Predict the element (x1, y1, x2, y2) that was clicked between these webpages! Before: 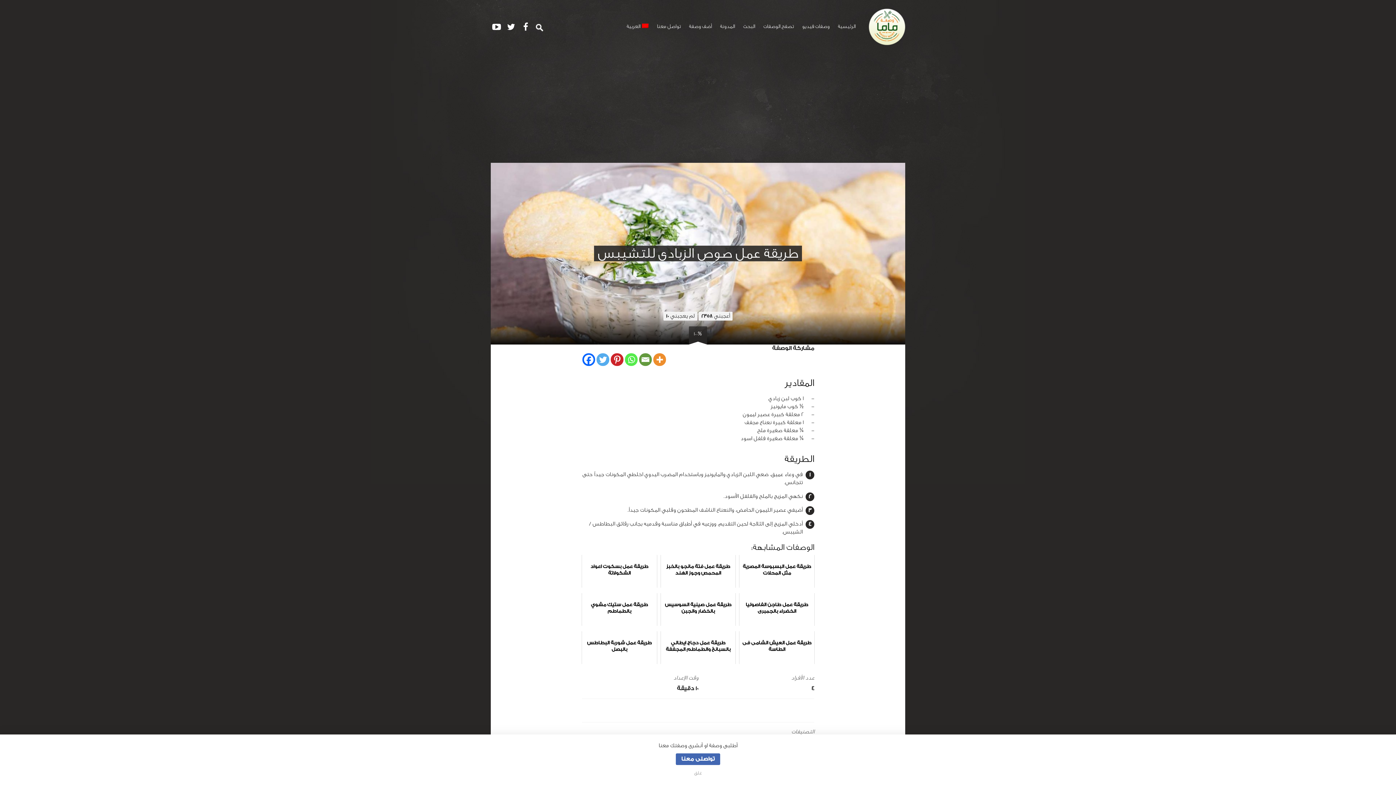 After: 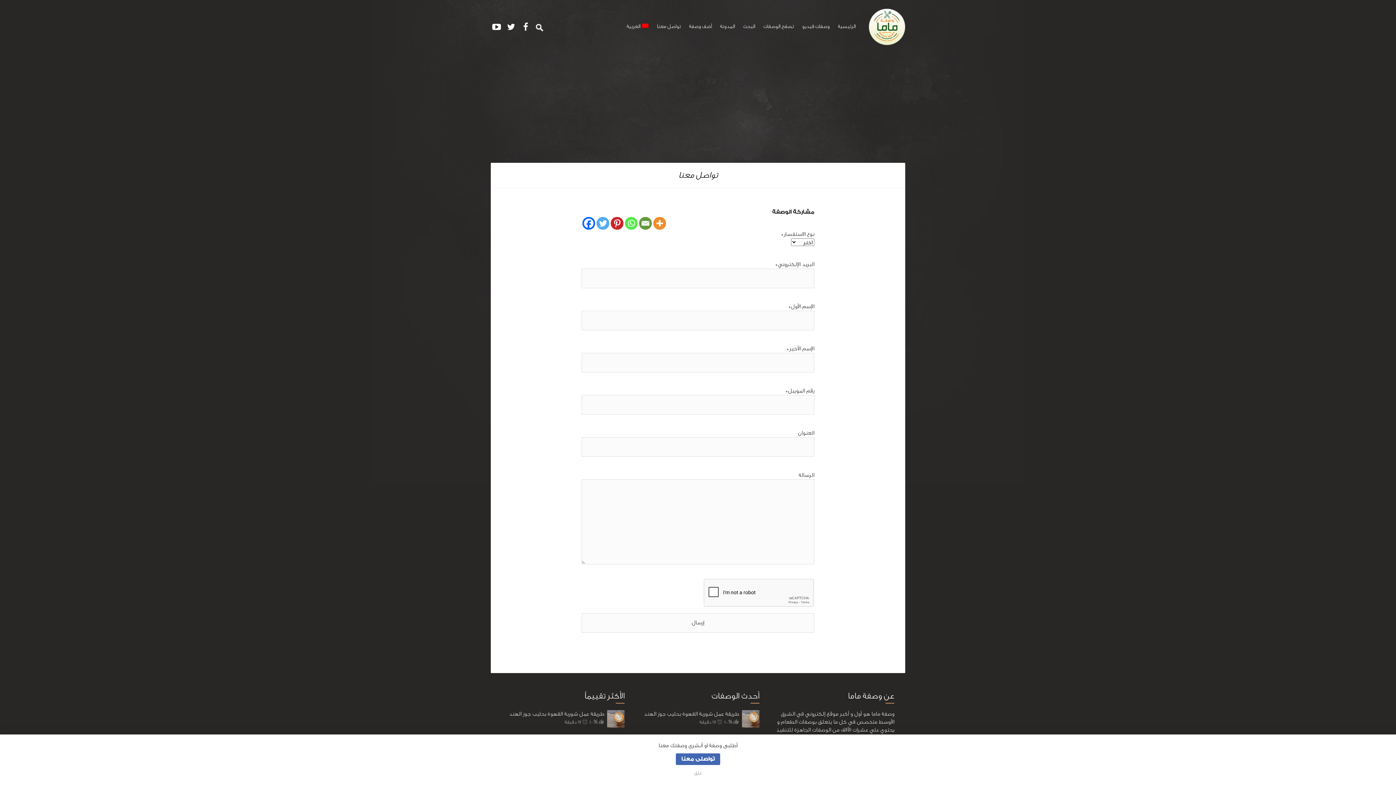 Action: bbox: (676, 753, 720, 765) label: تواصلى معنا